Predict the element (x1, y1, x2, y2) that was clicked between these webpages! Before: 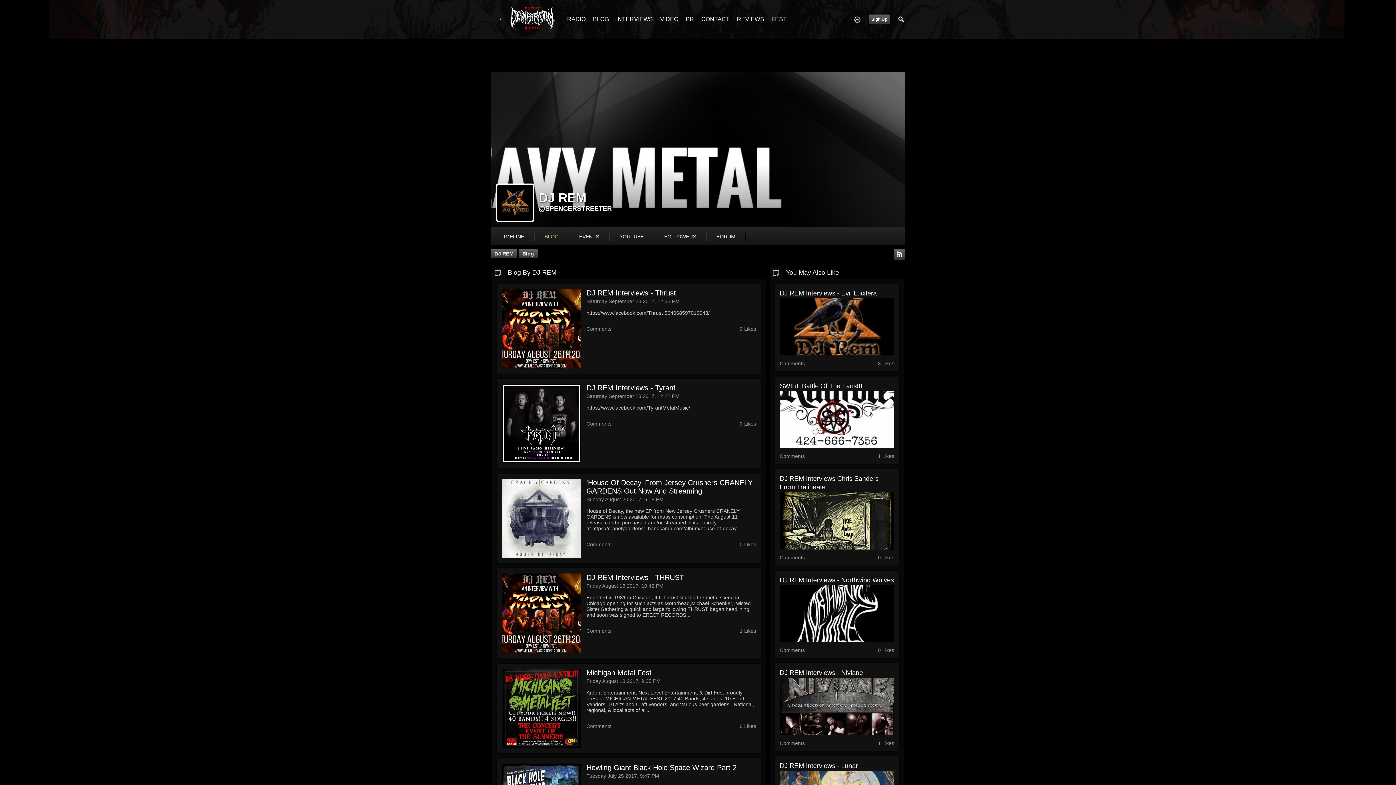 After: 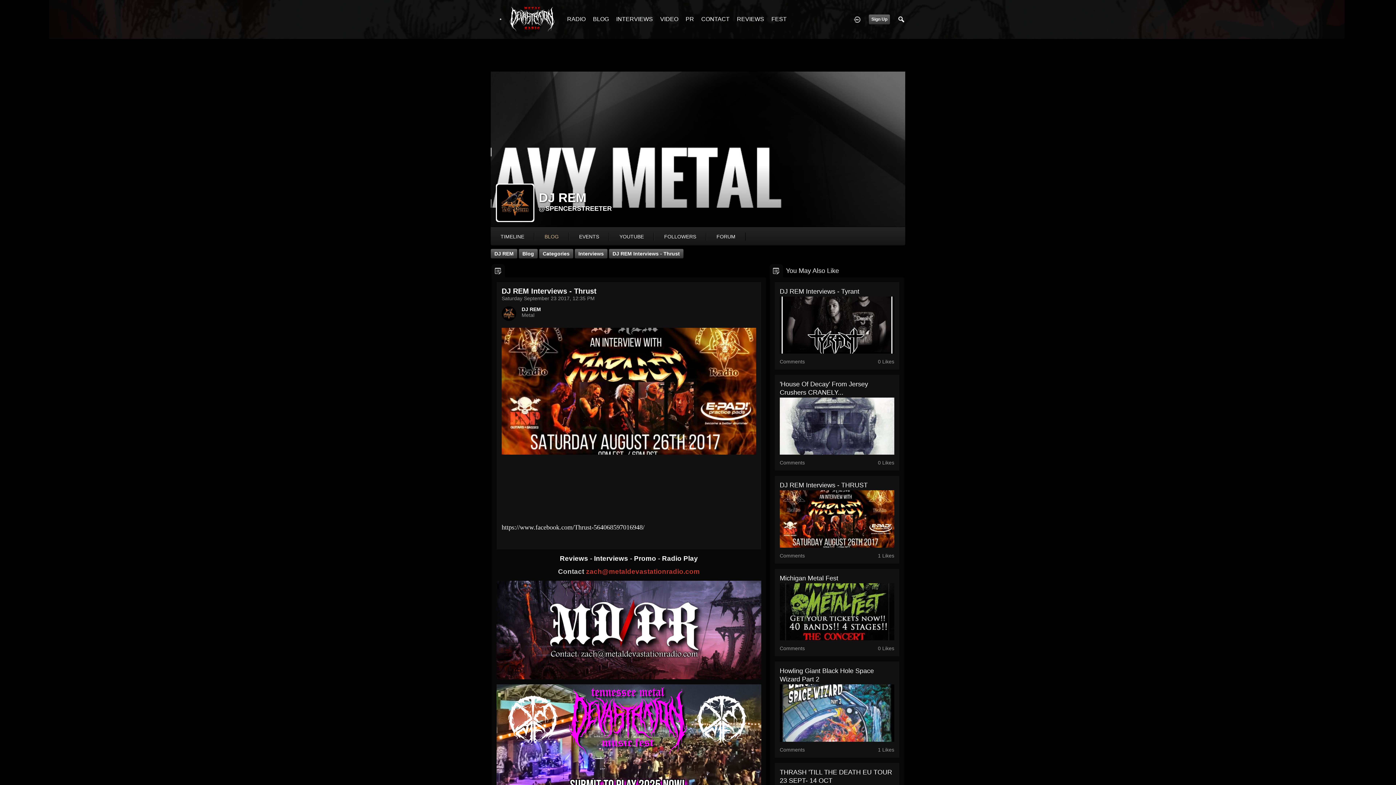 Action: bbox: (501, 325, 581, 331)